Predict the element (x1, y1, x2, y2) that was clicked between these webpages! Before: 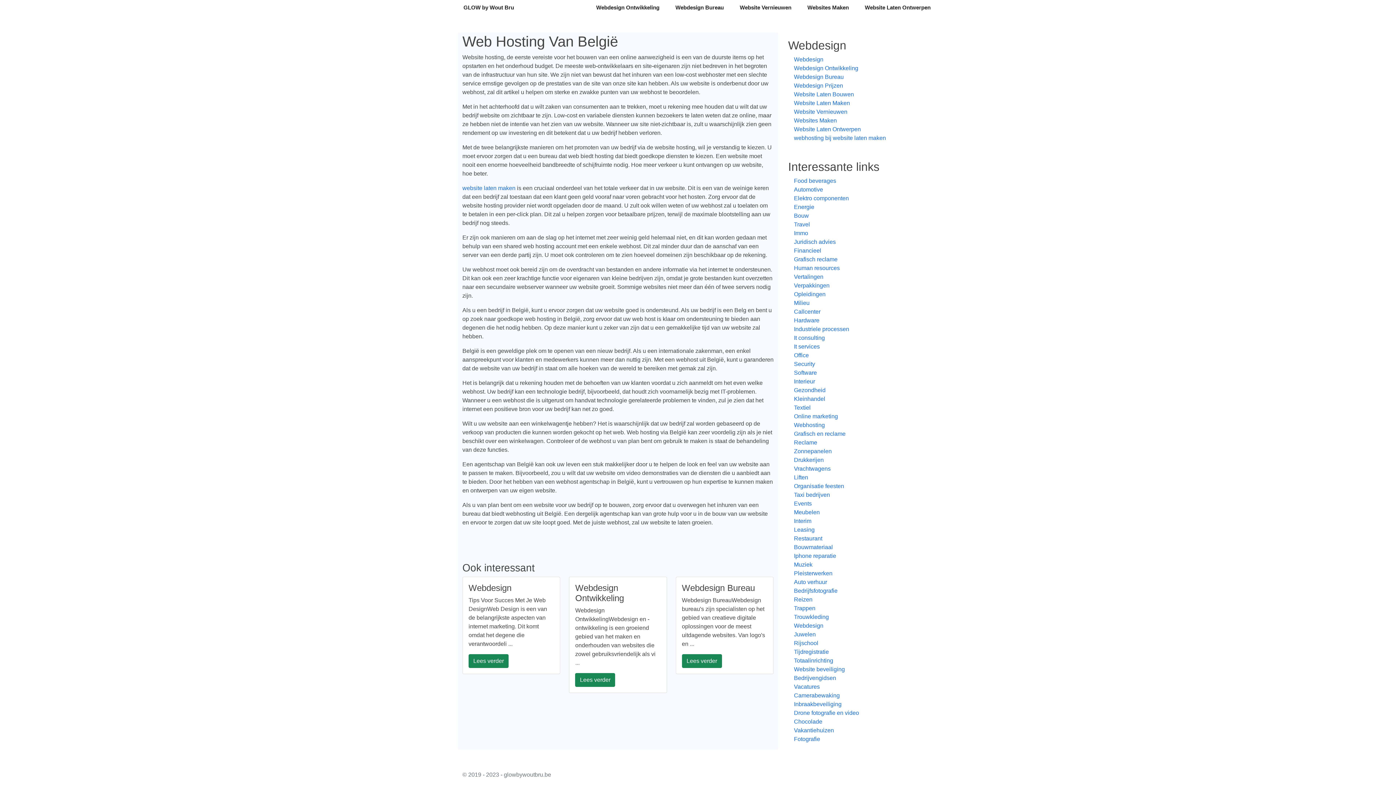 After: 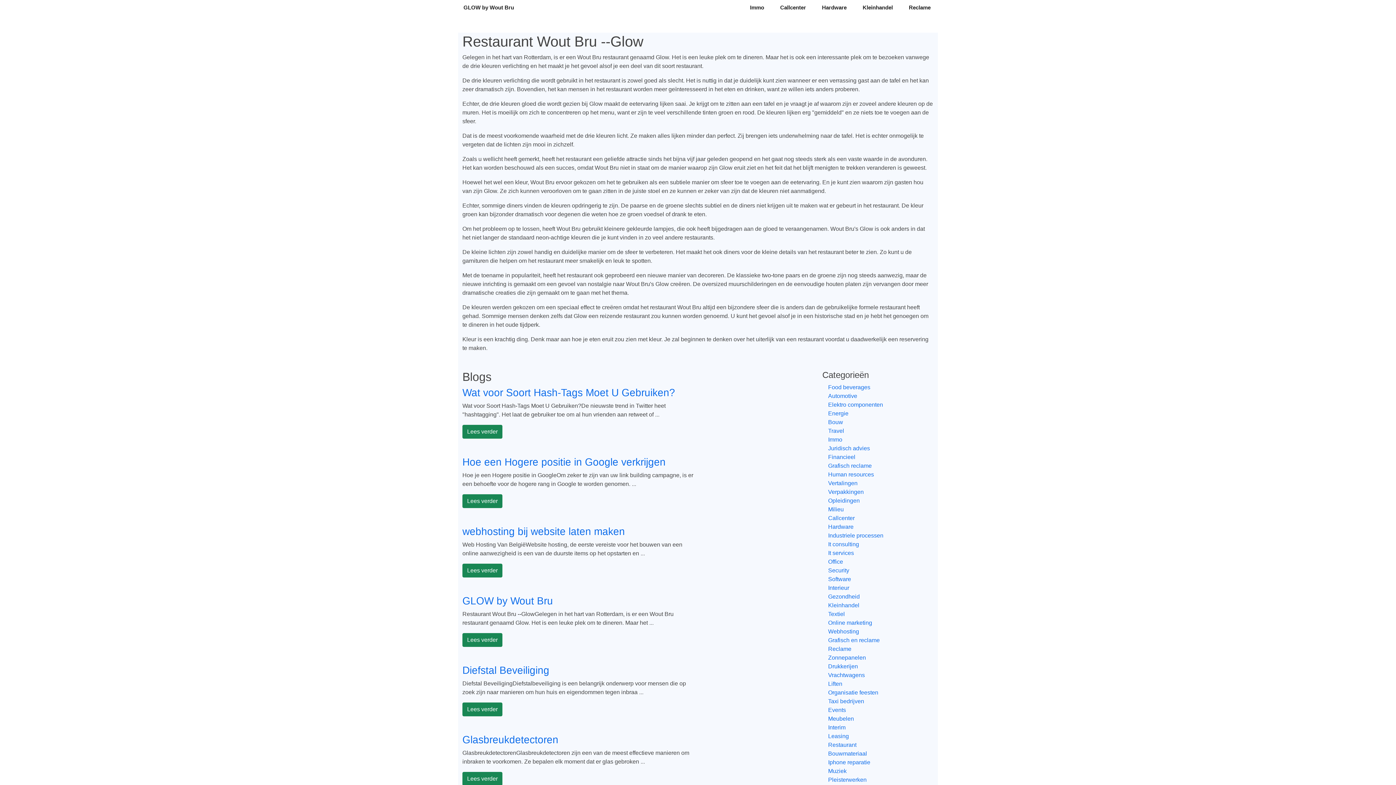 Action: label: GLOW by Wout Bru bbox: (462, 3, 515, 11)